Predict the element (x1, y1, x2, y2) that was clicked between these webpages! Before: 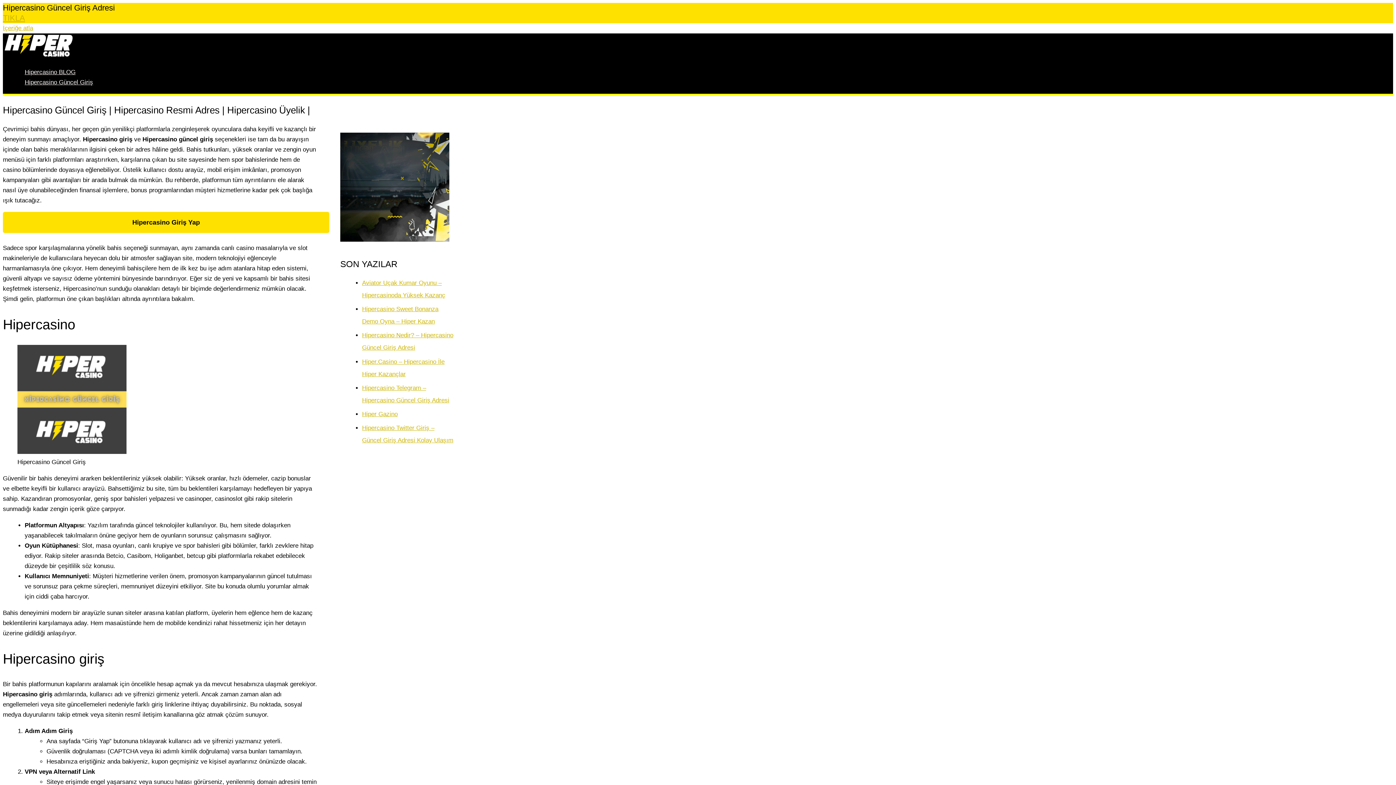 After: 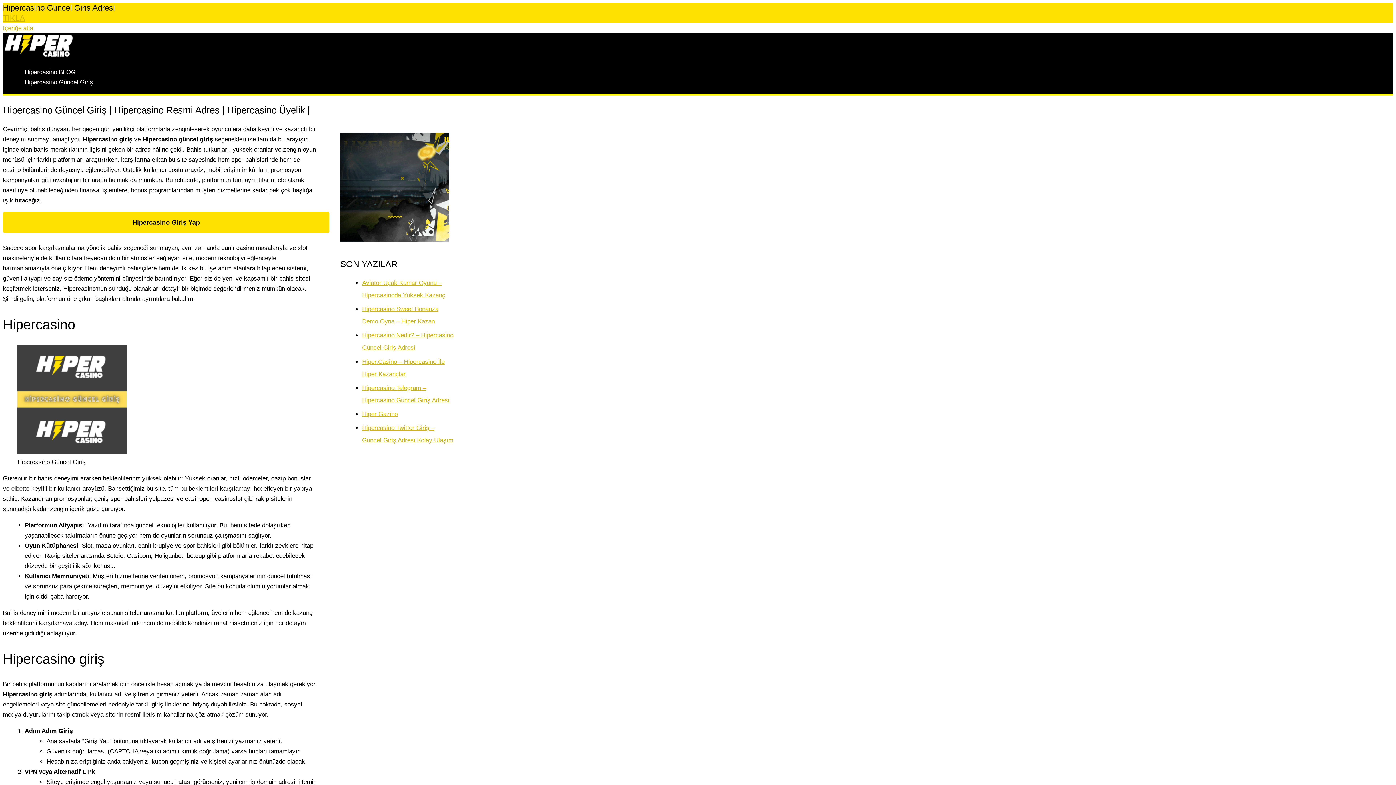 Action: bbox: (2, 52, 75, 59)